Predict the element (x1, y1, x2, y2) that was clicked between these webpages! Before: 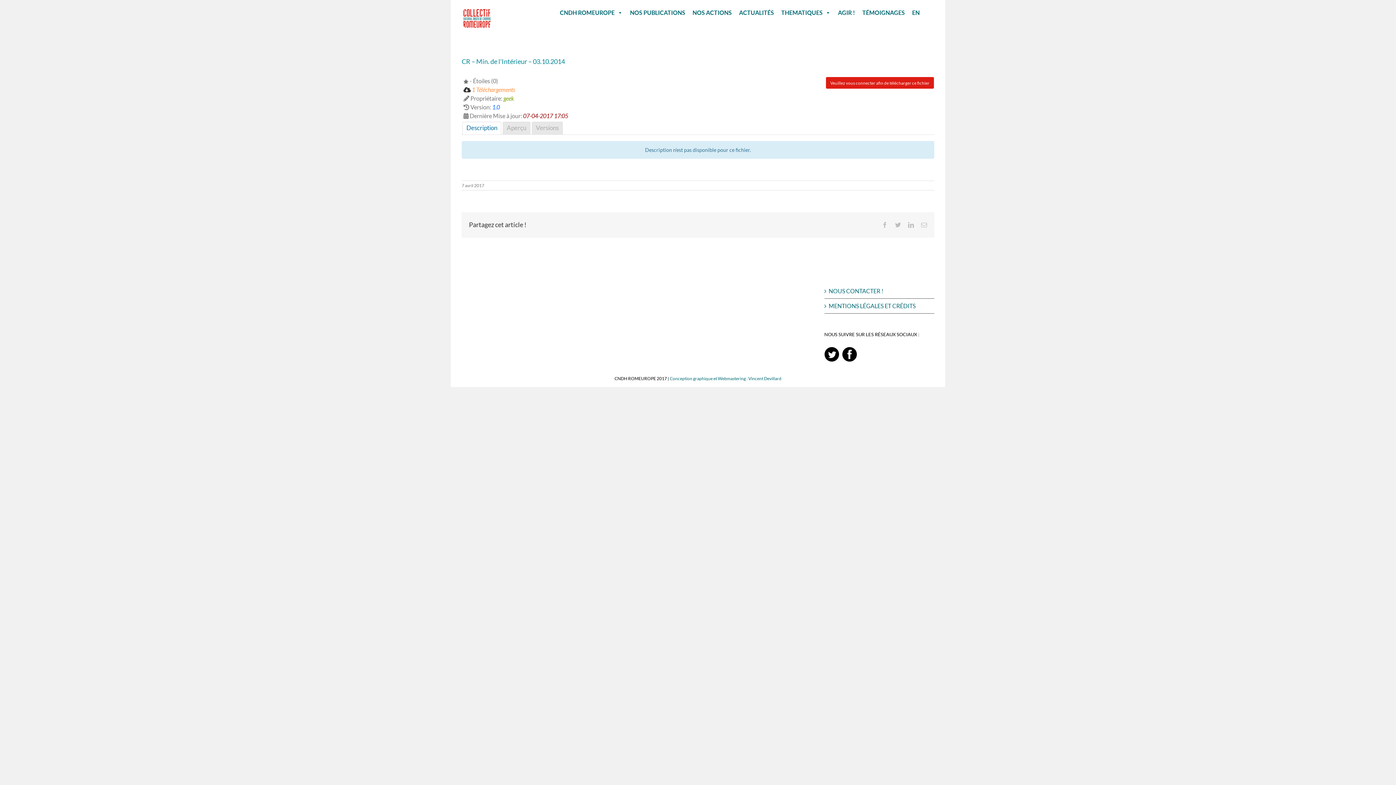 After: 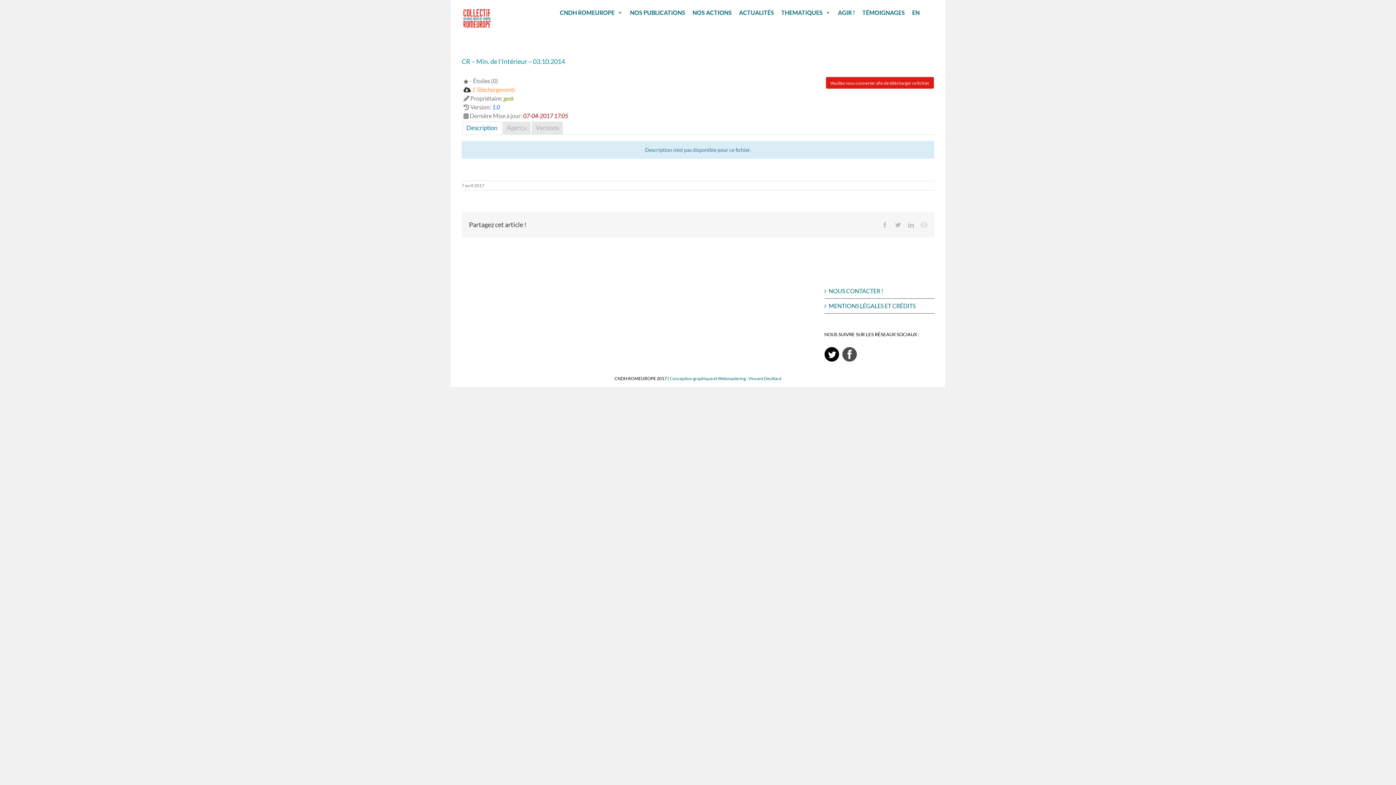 Action: bbox: (842, 347, 856, 354)